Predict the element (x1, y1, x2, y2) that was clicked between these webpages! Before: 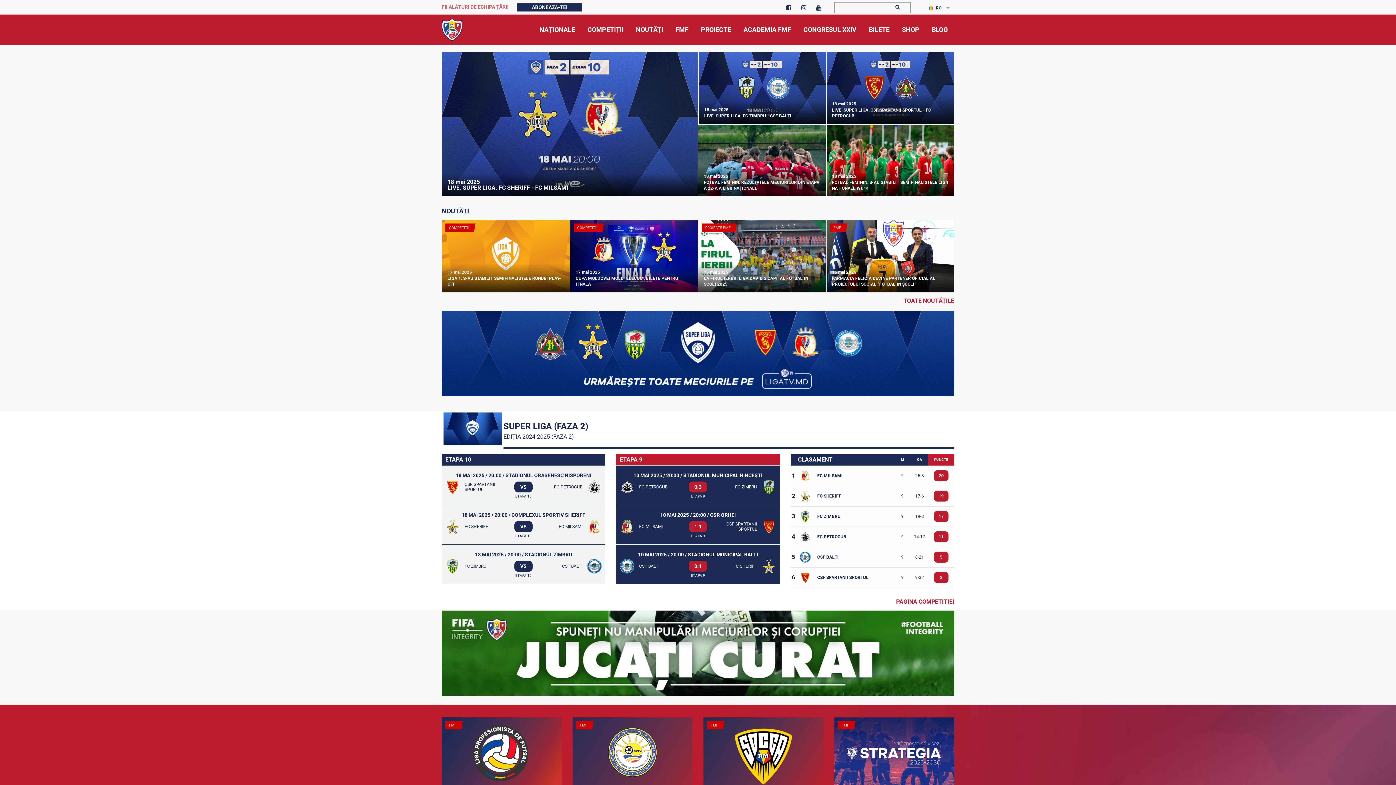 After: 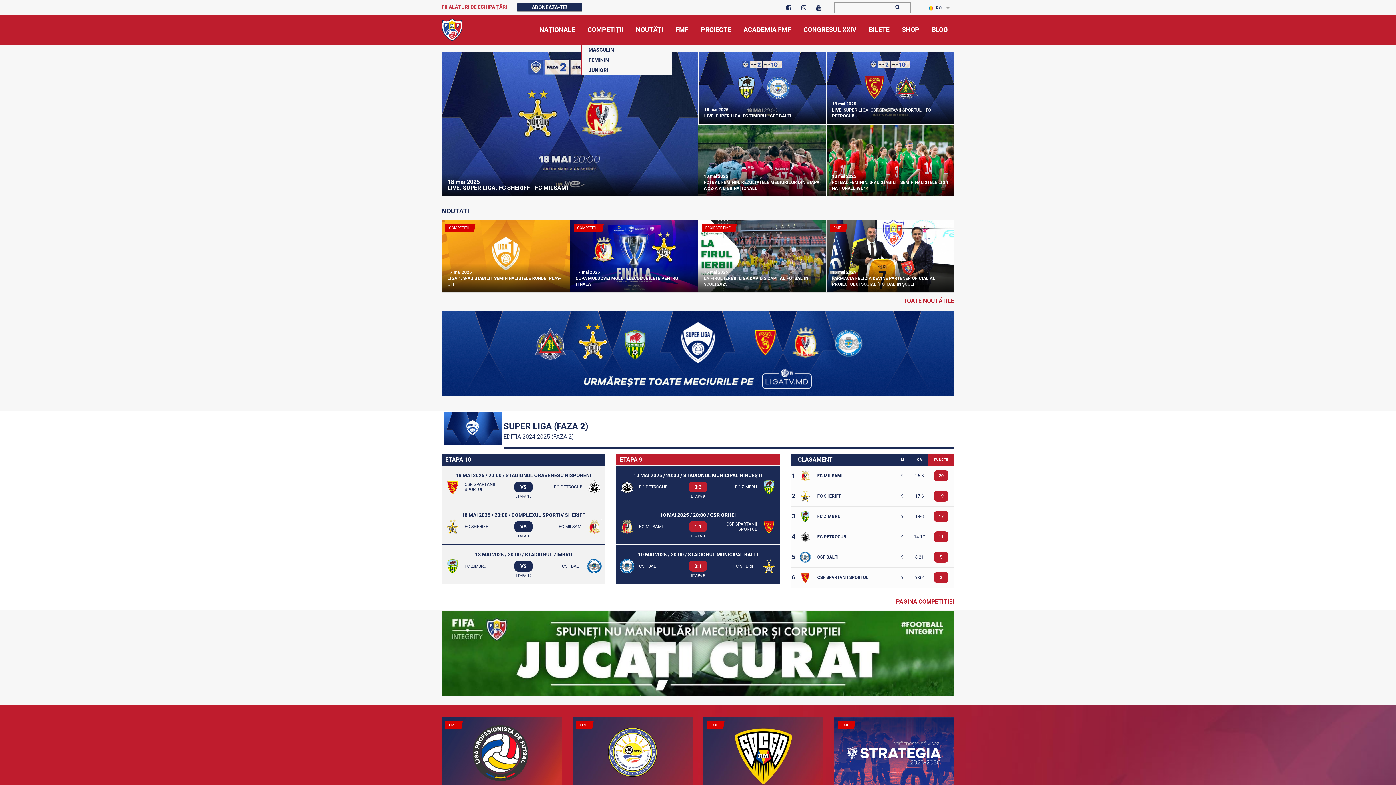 Action: bbox: (581, 14, 629, 44) label: COMPETIȚII